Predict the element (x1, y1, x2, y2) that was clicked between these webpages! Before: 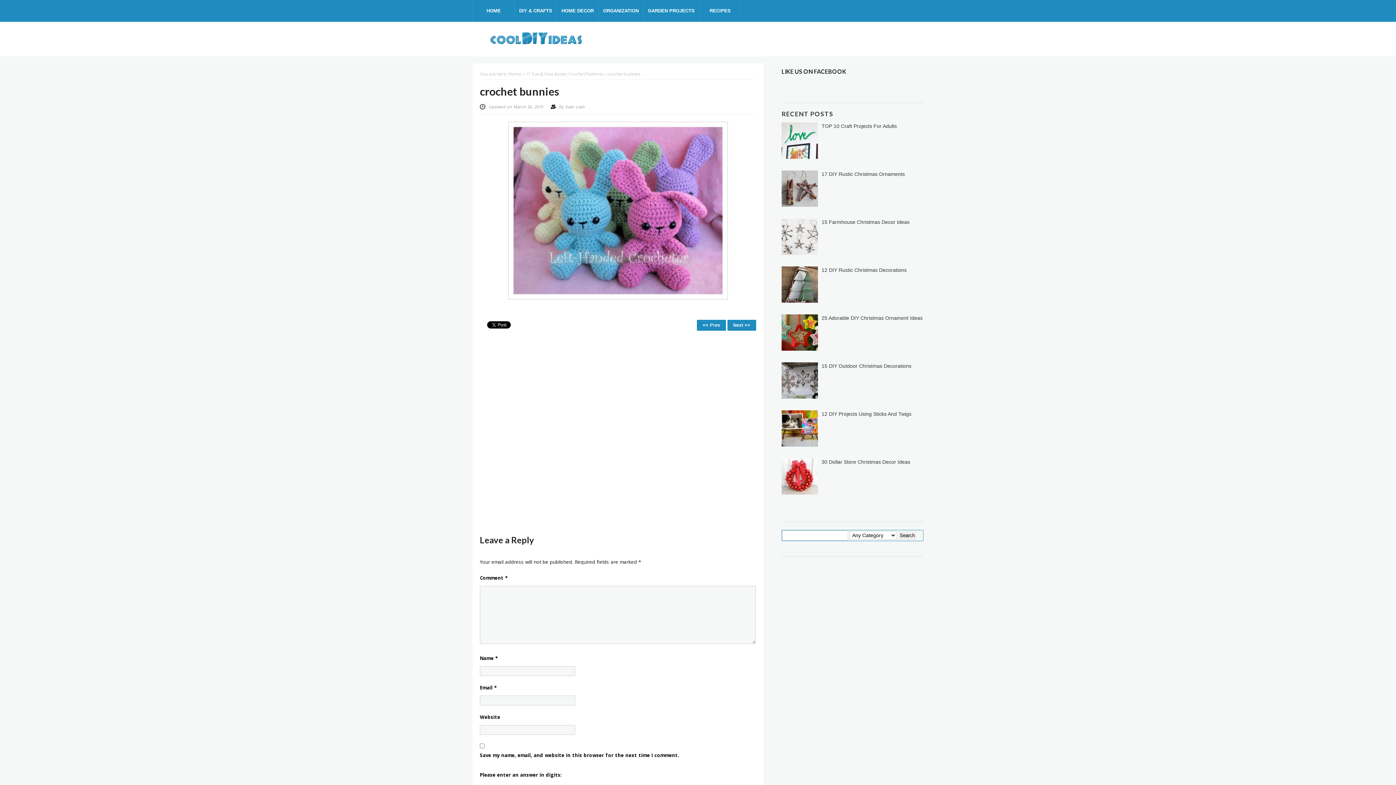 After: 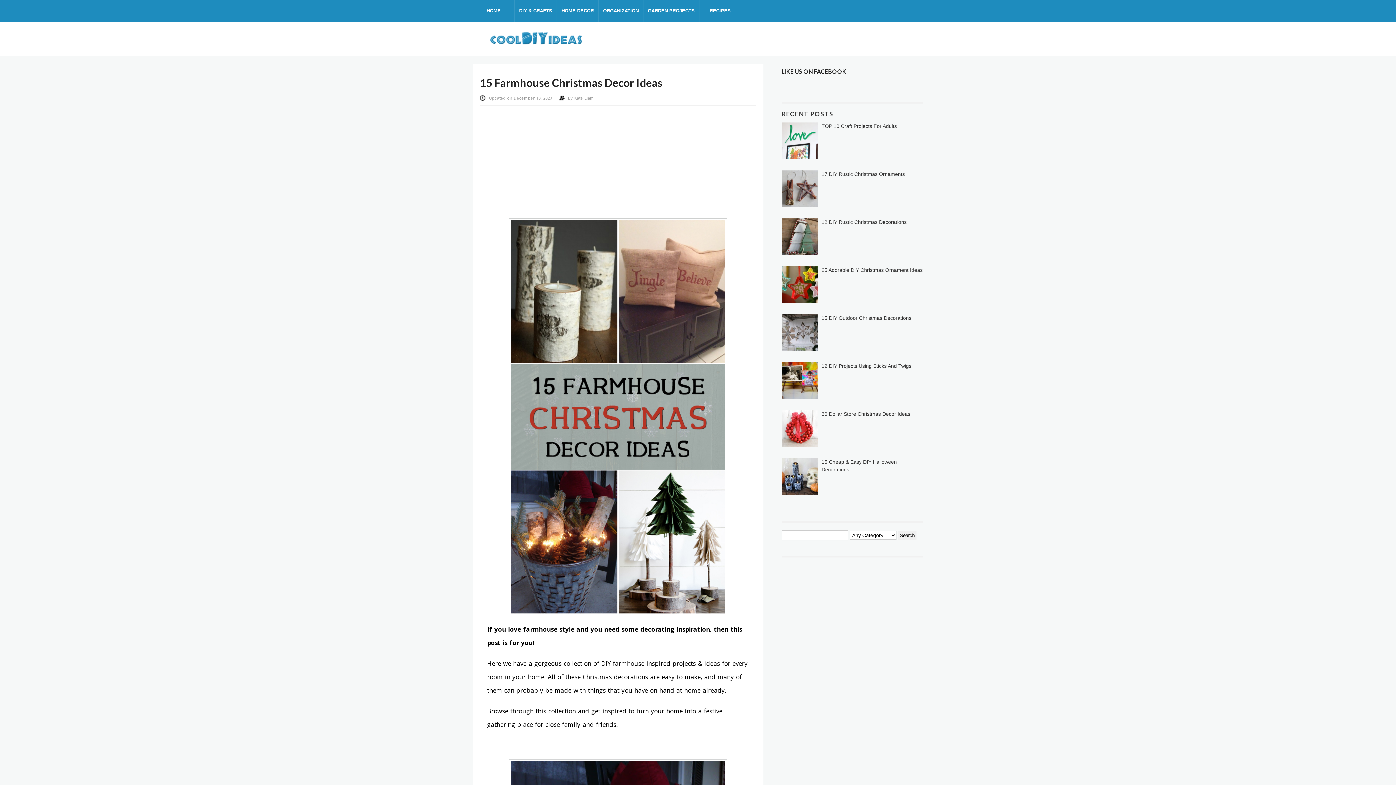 Action: bbox: (781, 218, 818, 255)